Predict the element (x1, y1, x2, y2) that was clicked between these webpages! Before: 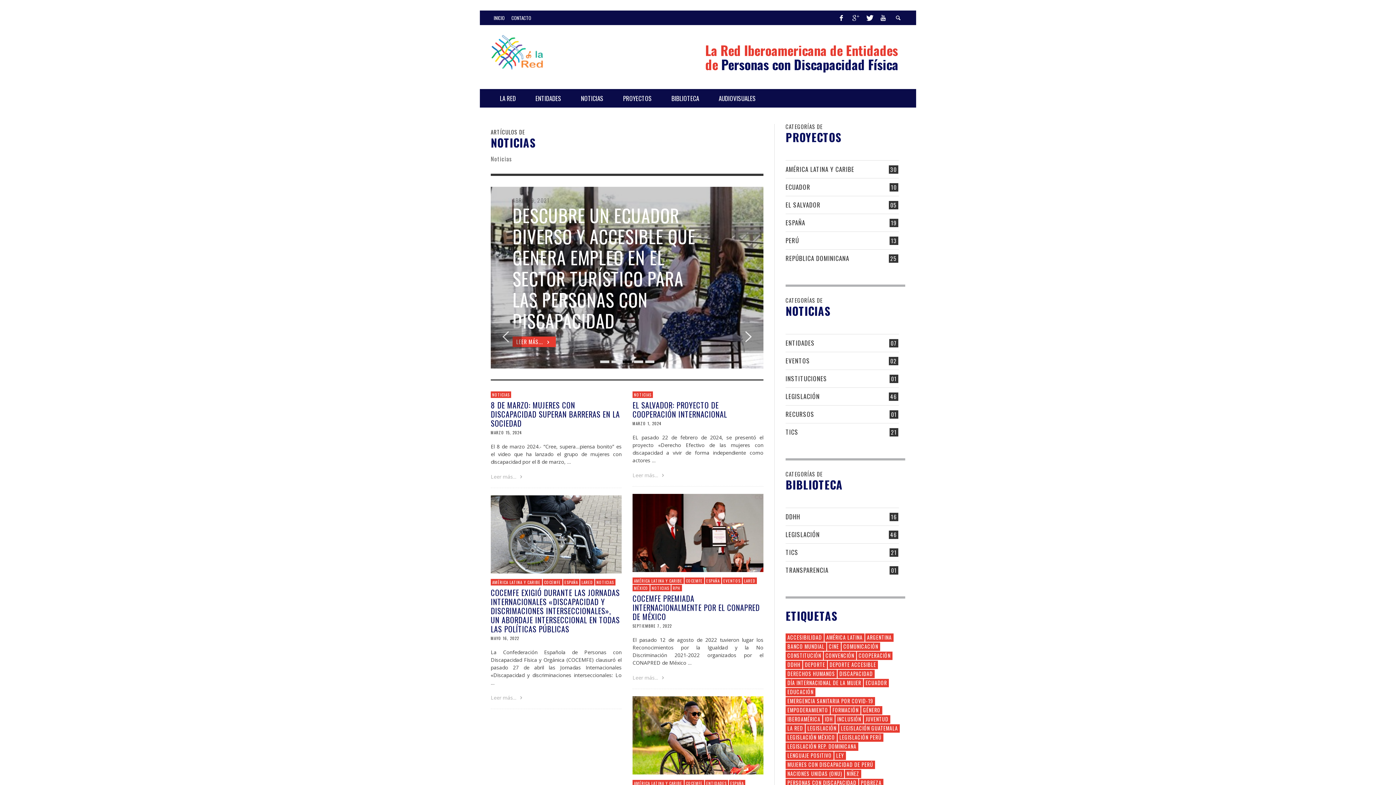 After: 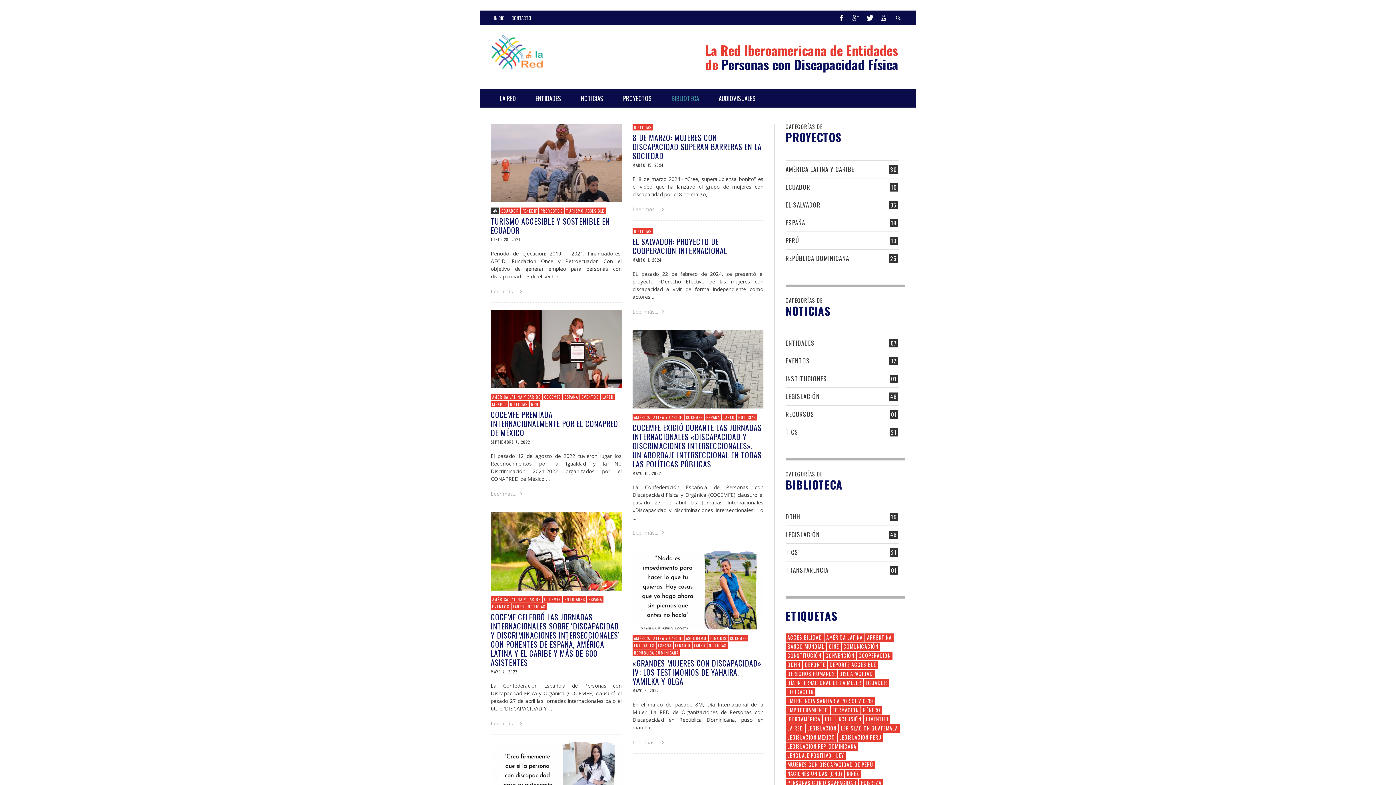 Action: bbox: (662, 89, 708, 107) label: BIBLIOTECA